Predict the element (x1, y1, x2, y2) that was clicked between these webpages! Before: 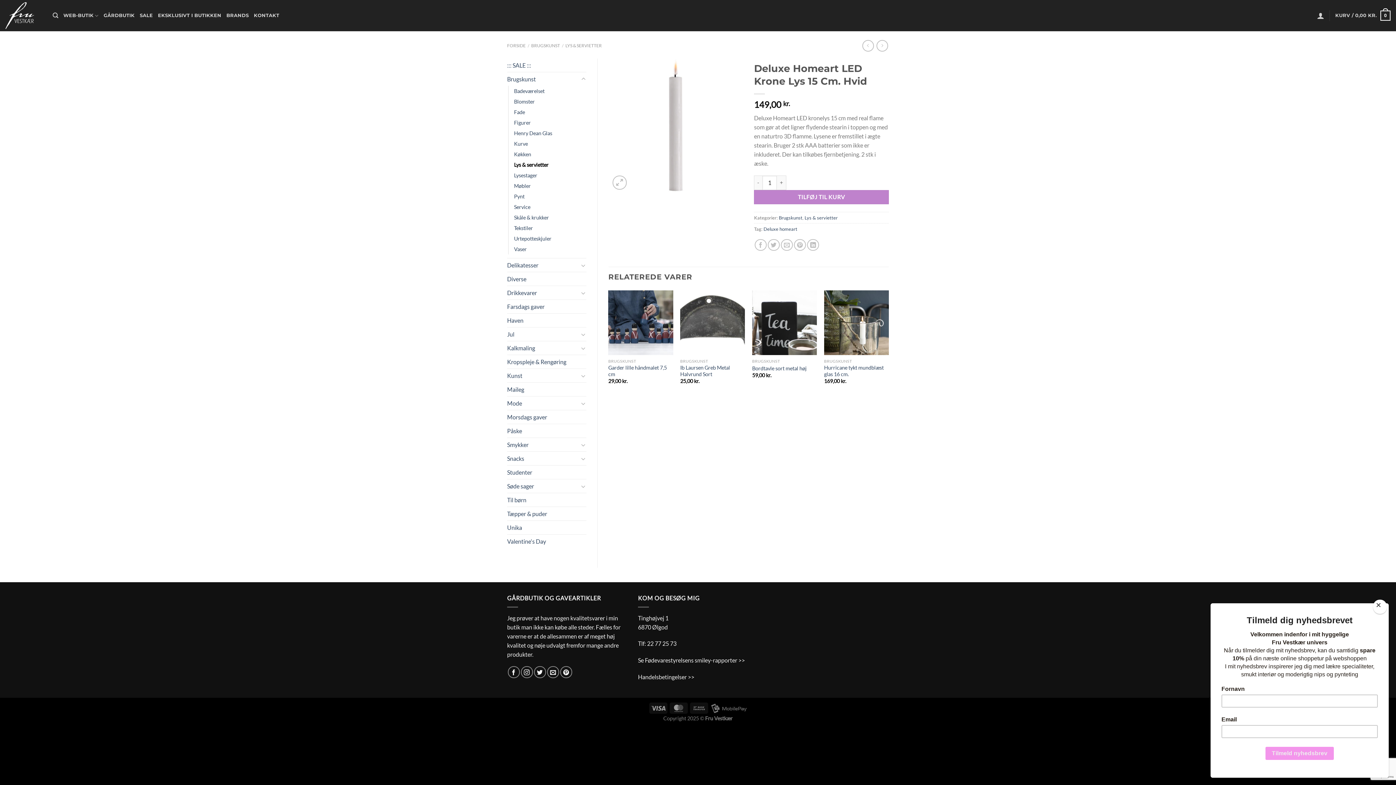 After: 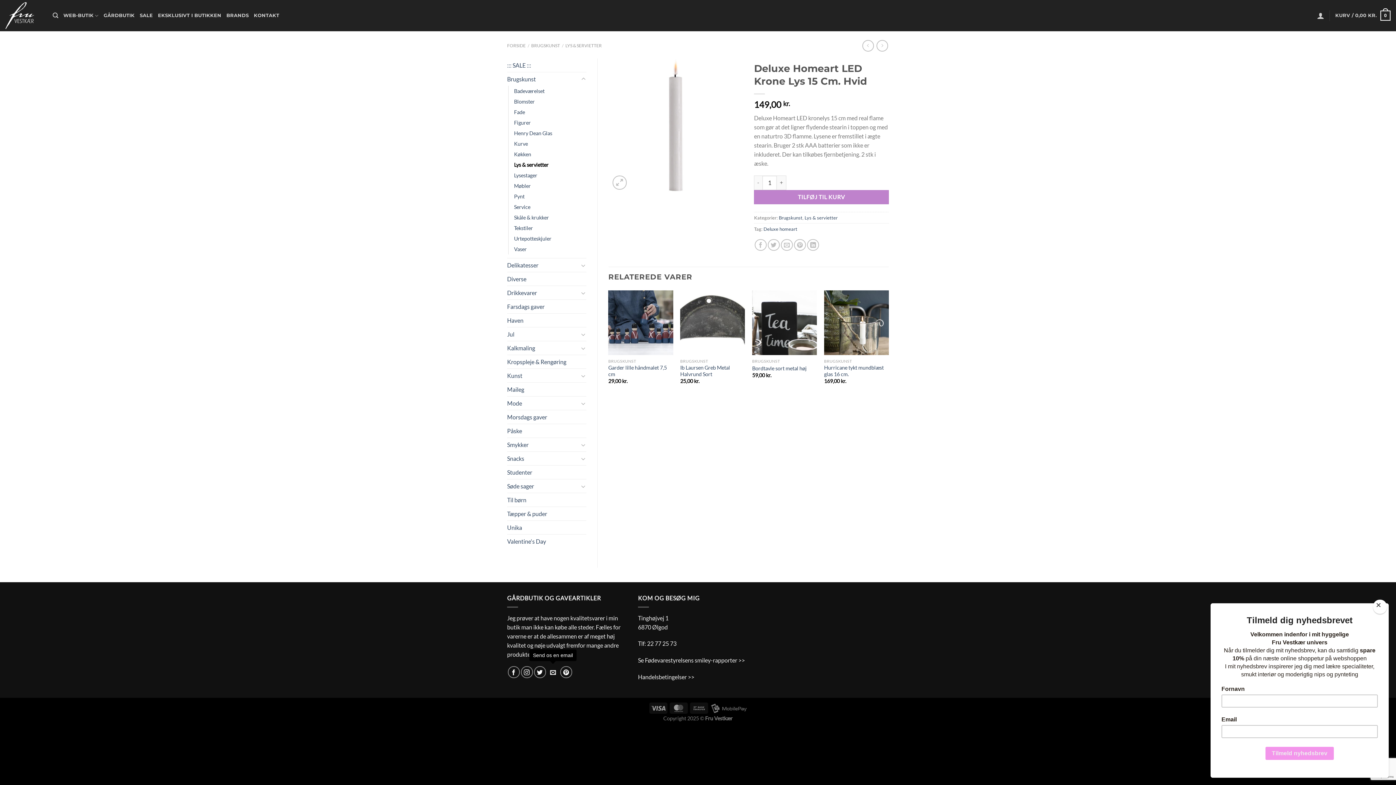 Action: label: Send os en email bbox: (547, 666, 559, 678)